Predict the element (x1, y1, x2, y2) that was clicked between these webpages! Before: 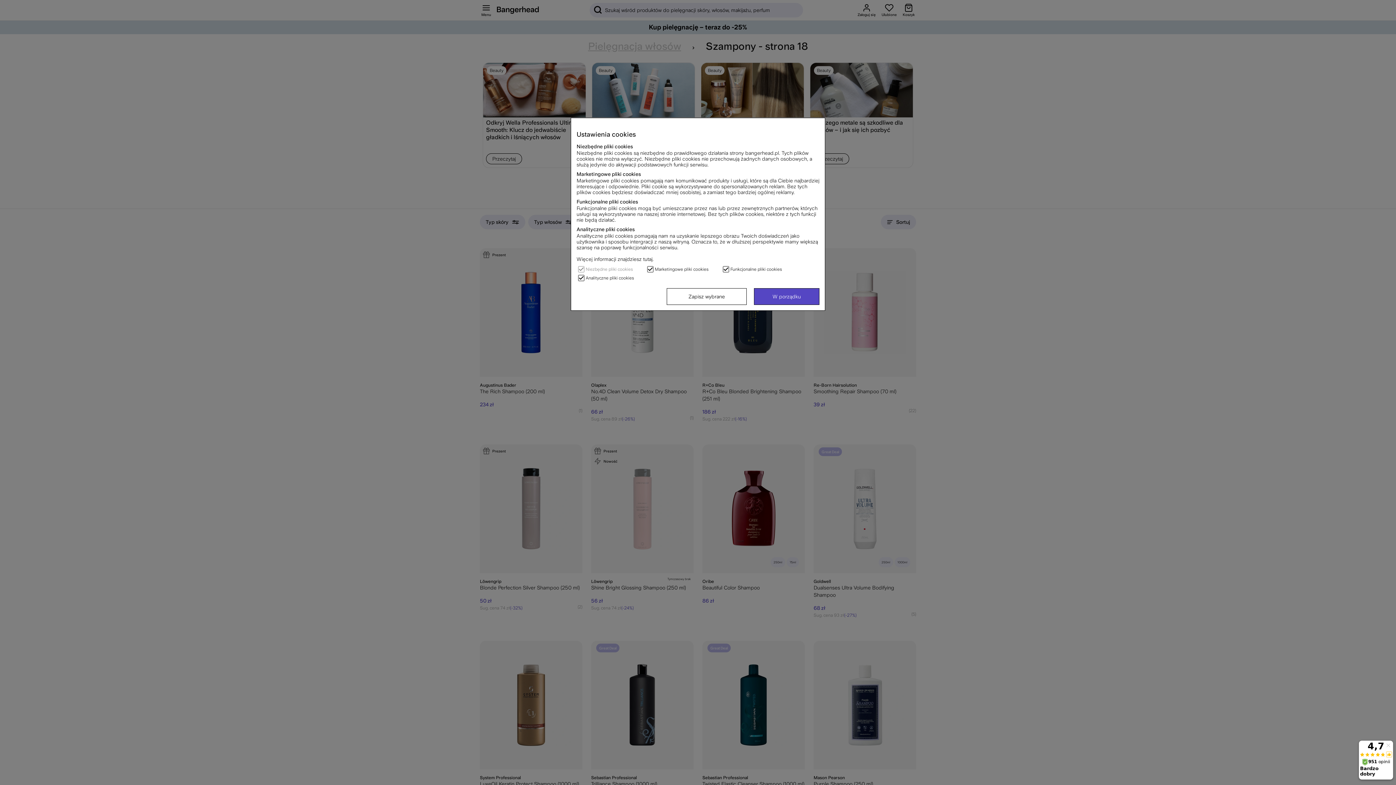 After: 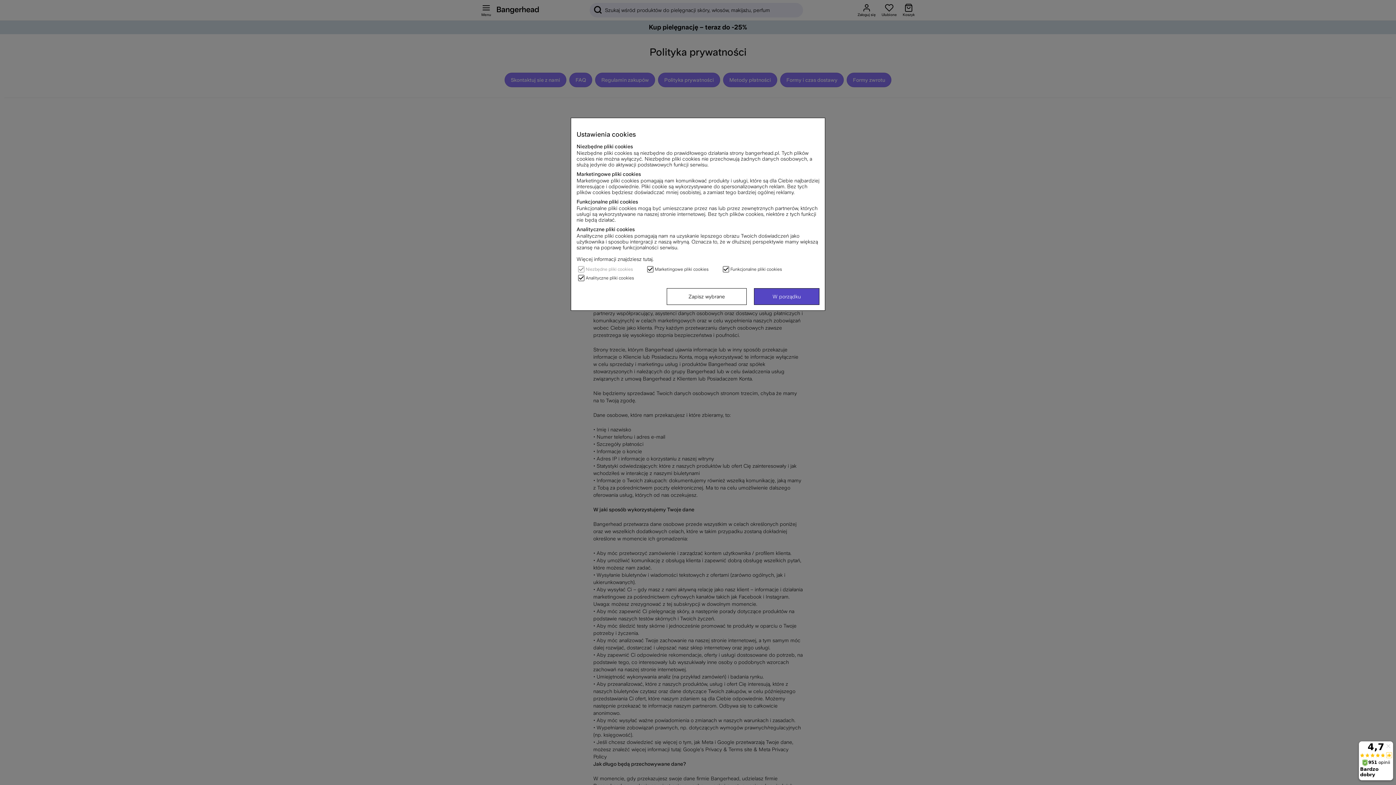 Action: bbox: (576, 256, 652, 262) label: Więcej informacji znajdziesz tutaj